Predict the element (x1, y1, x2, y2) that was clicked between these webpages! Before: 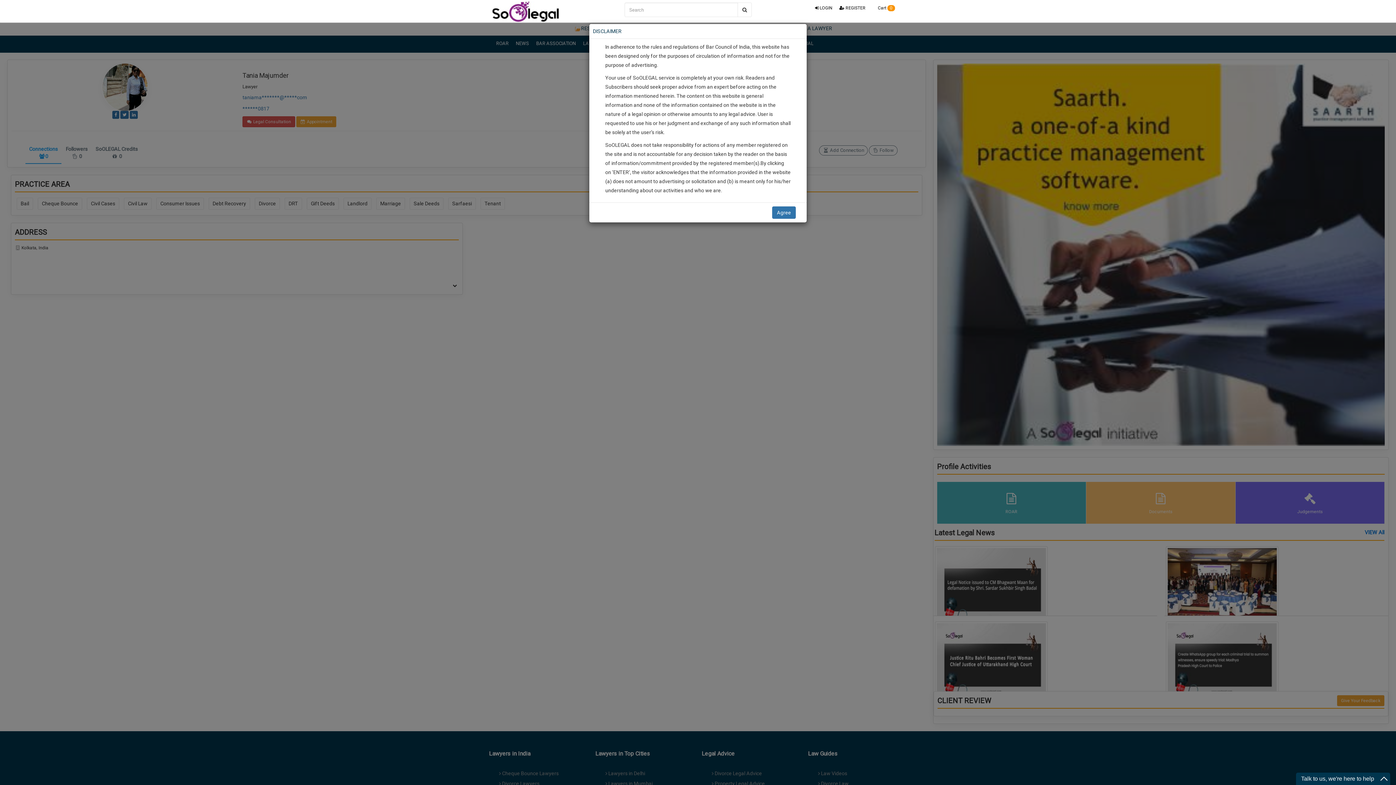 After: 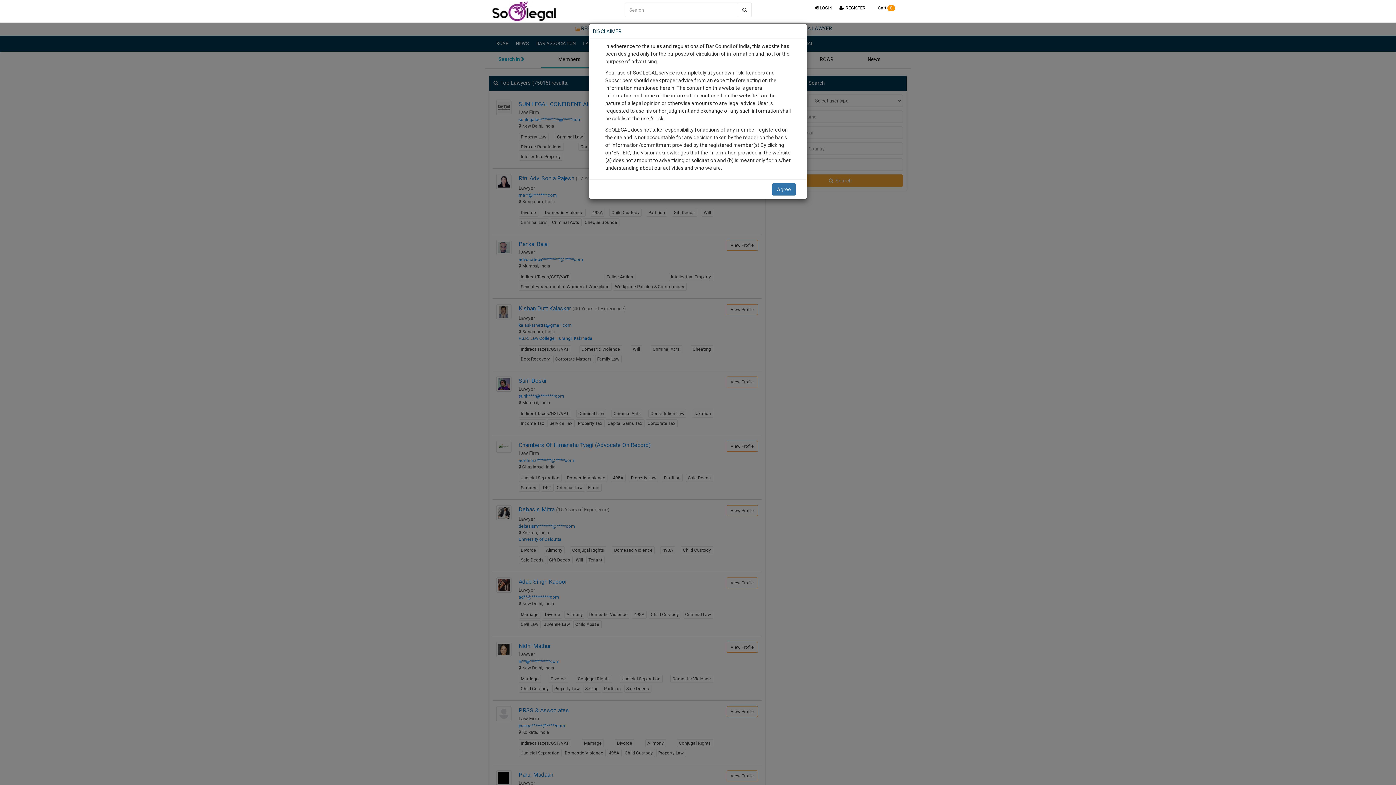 Action: bbox: (737, 2, 752, 17)